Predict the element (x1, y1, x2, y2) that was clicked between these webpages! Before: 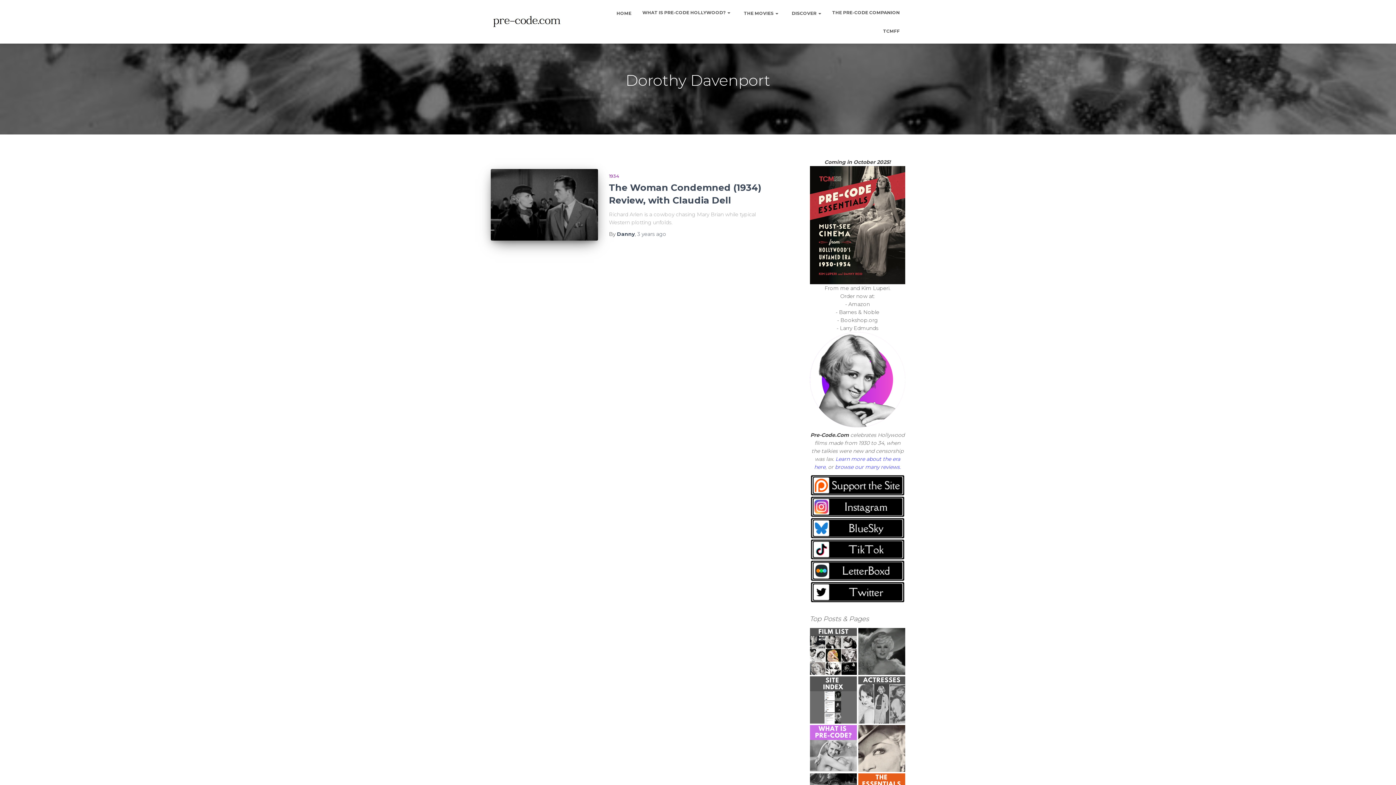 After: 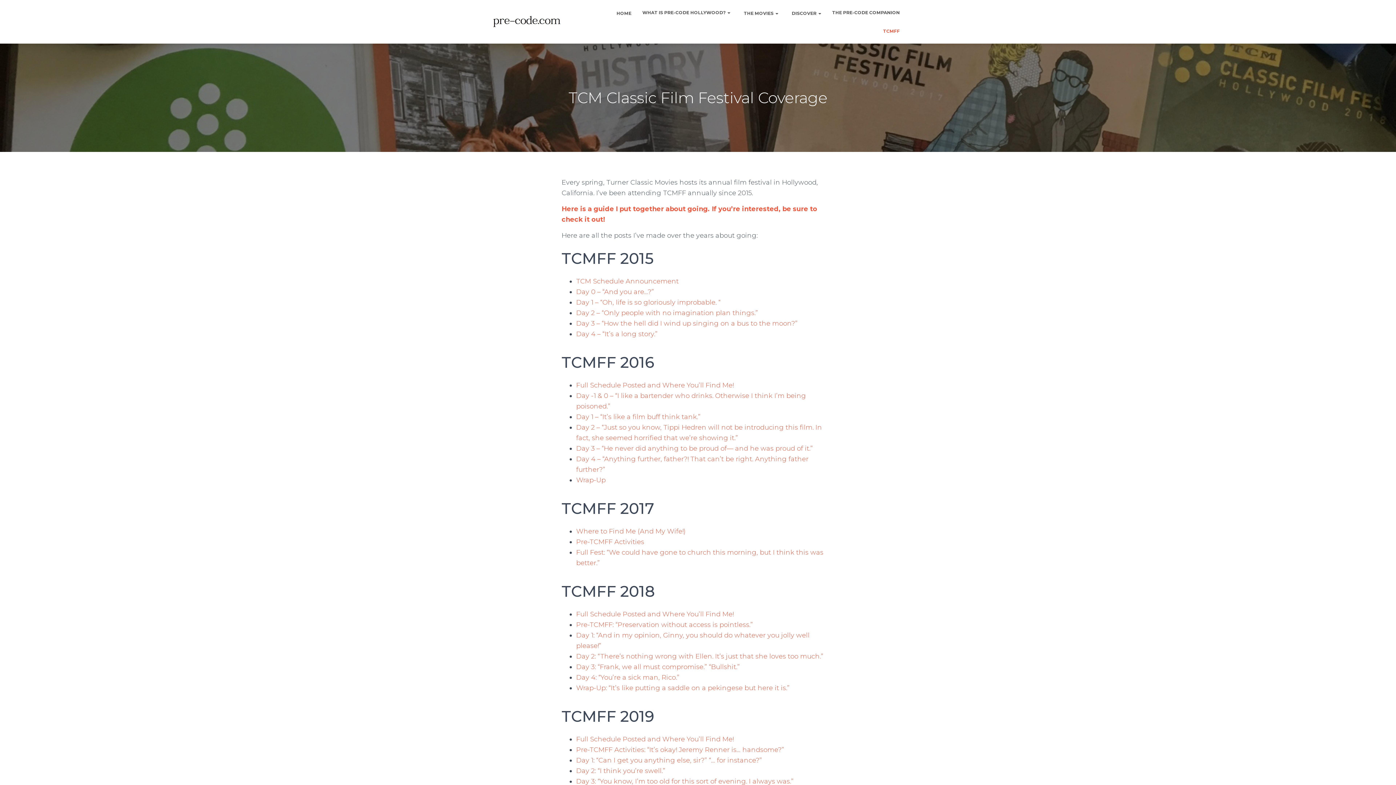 Action: label: TCMFF bbox: (877, 22, 905, 40)